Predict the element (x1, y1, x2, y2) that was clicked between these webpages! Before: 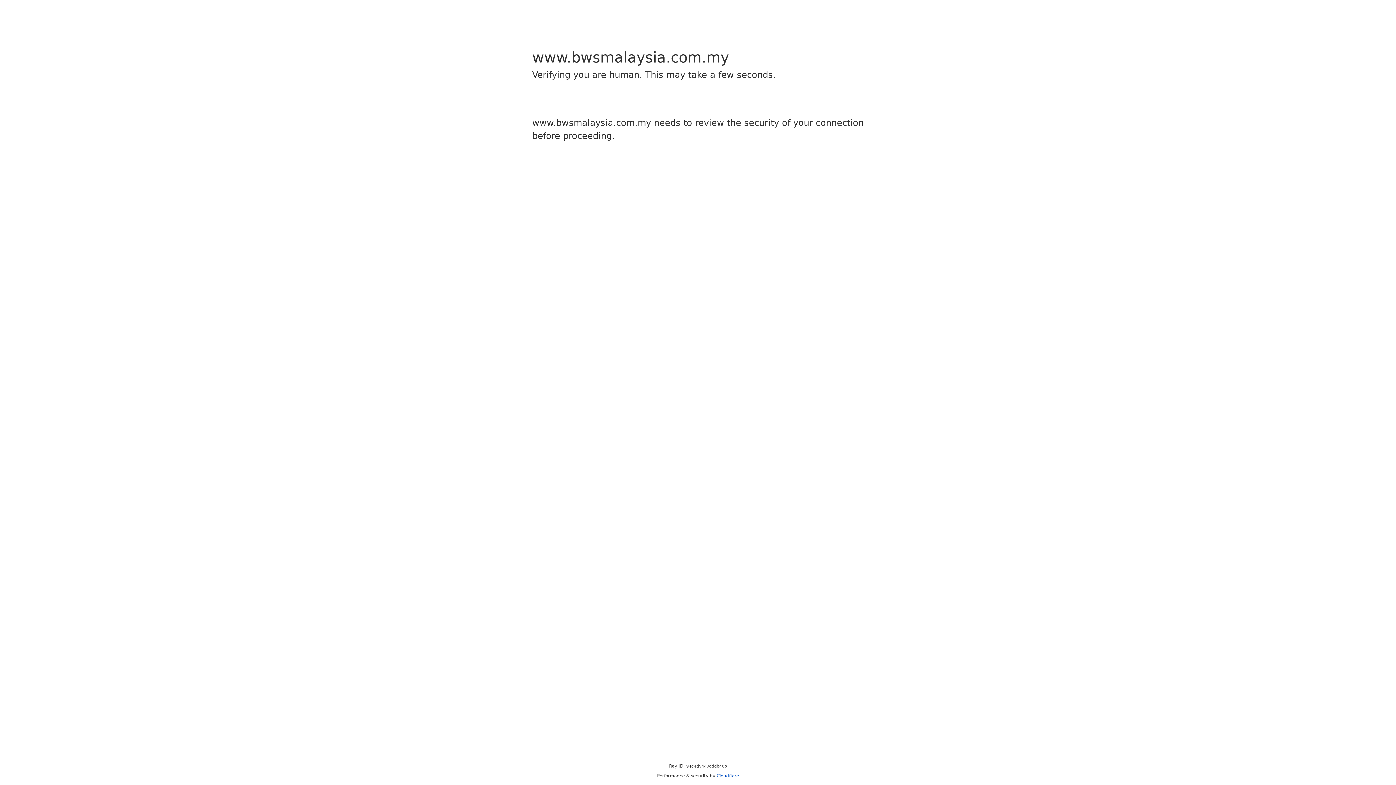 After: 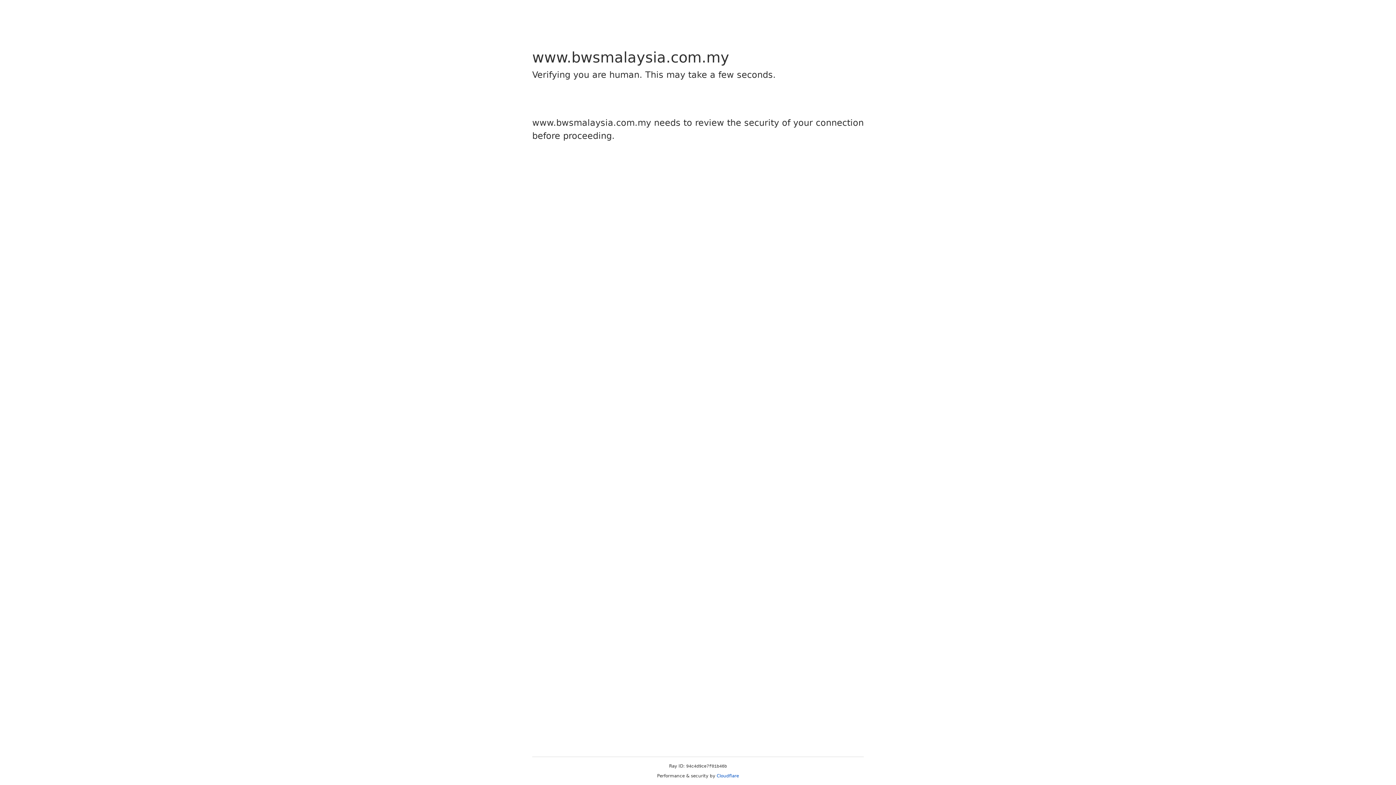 Action: label: Cloudflare bbox: (716, 773, 739, 778)